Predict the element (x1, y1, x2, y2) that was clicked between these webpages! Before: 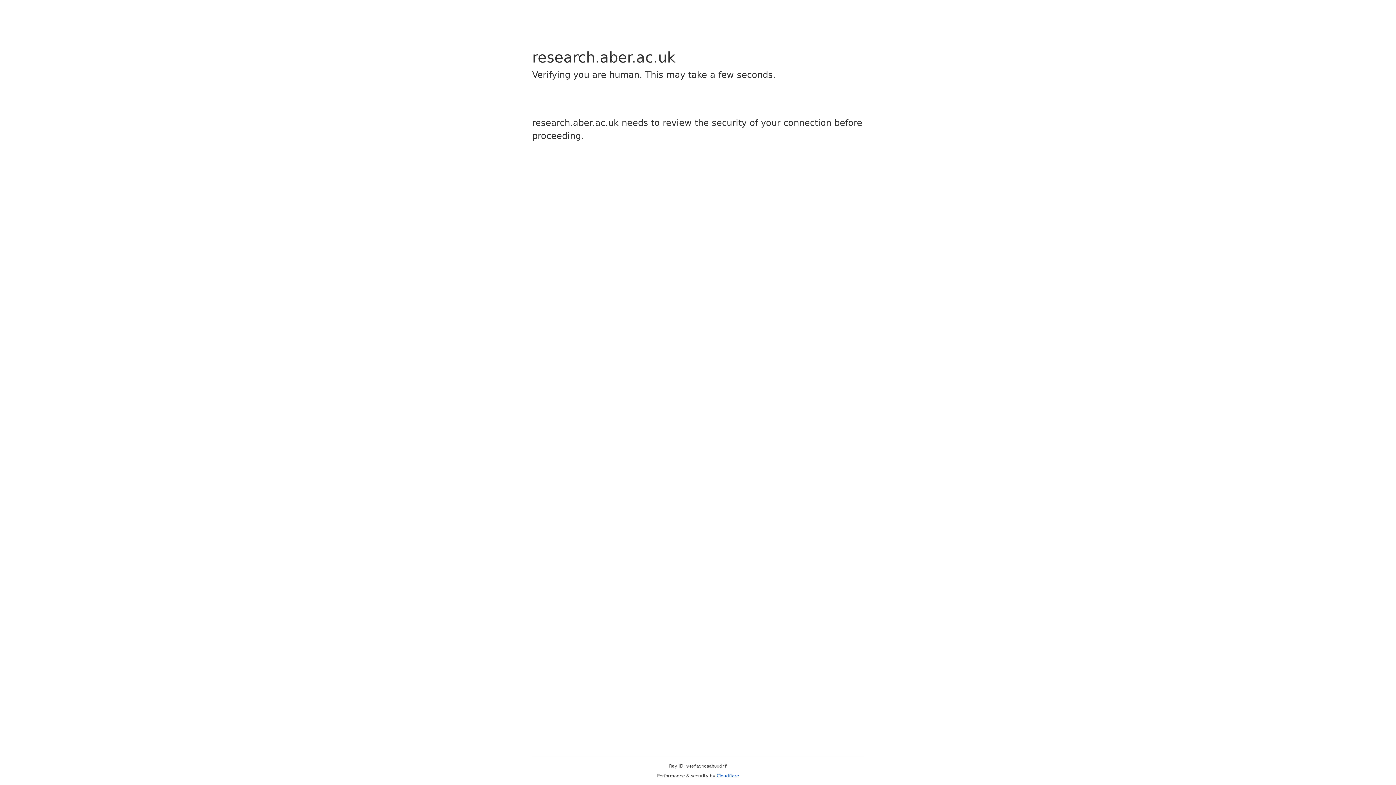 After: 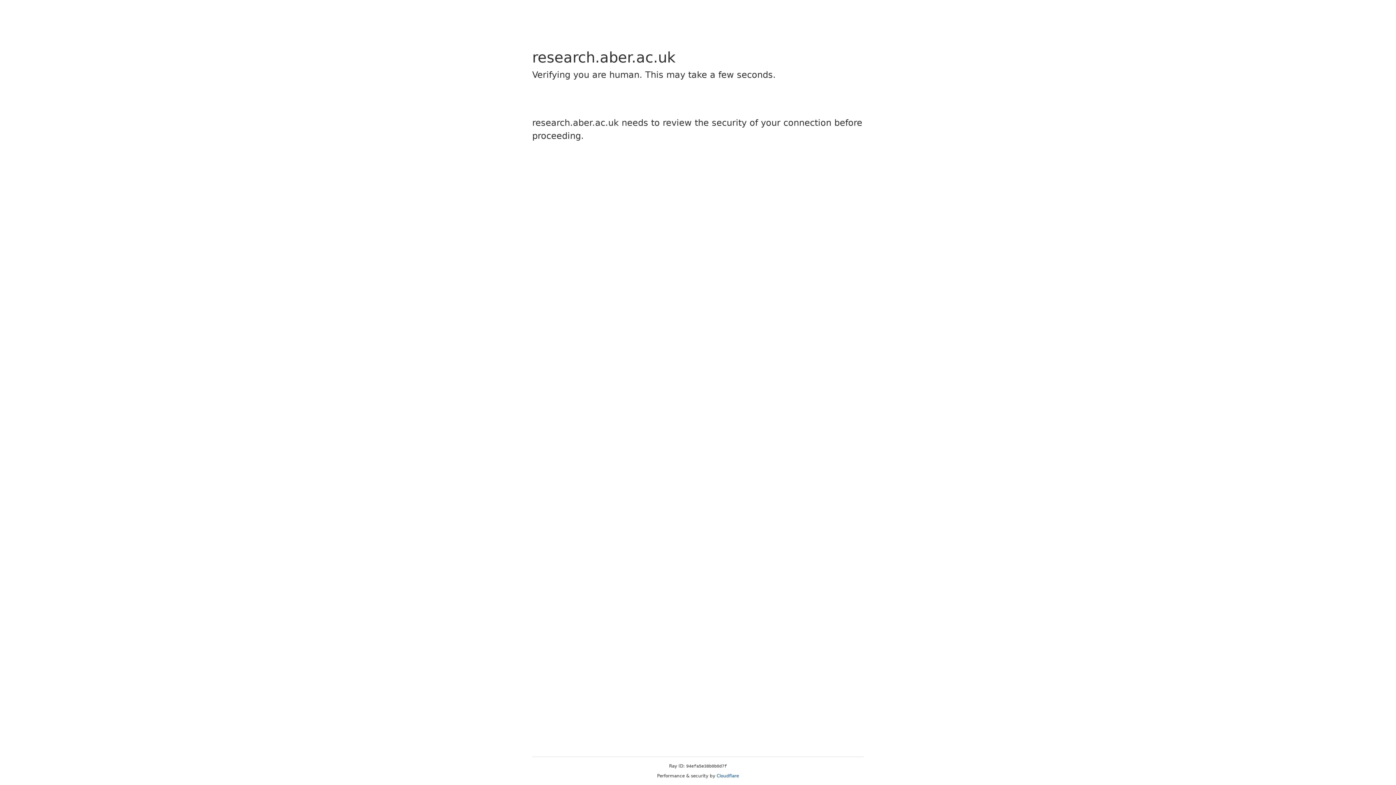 Action: bbox: (716, 773, 739, 778) label: Cloudflare